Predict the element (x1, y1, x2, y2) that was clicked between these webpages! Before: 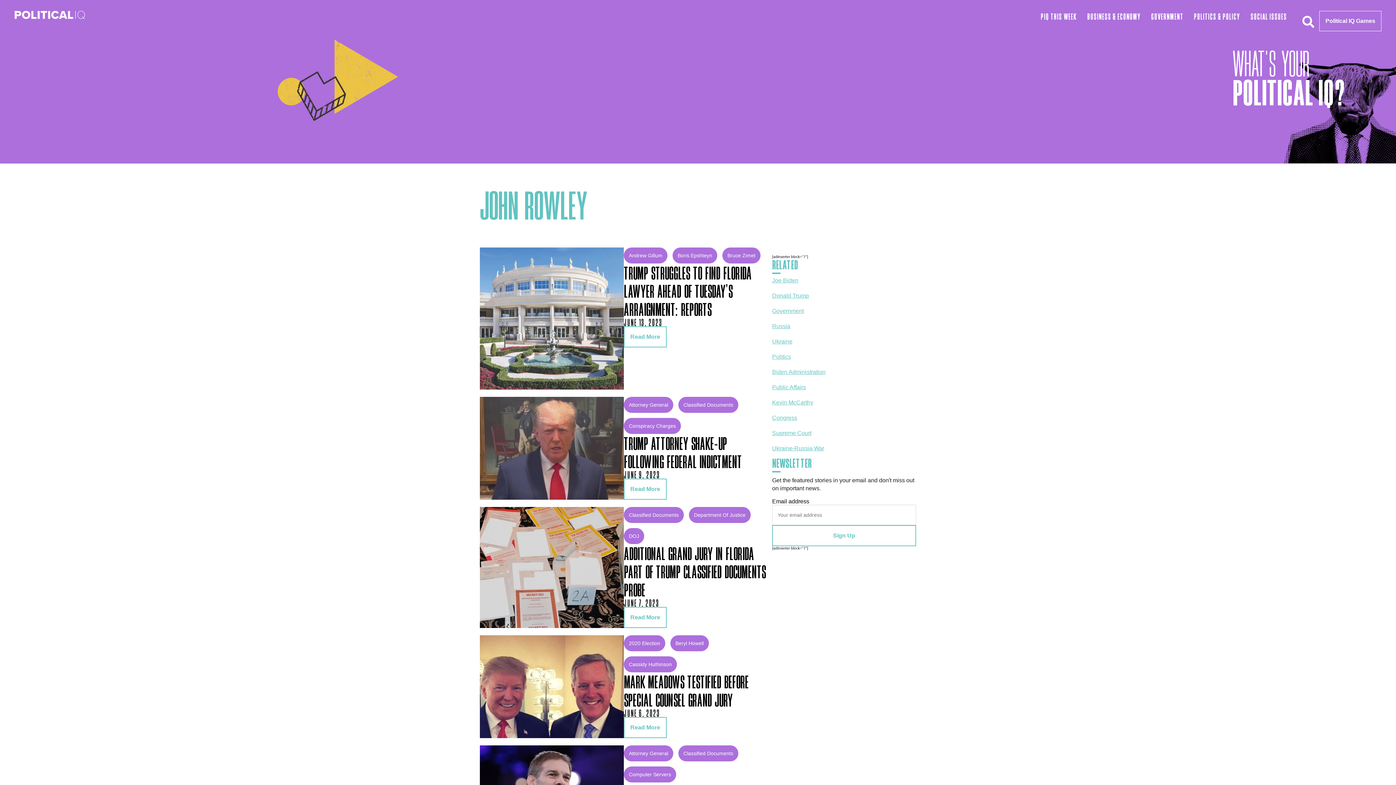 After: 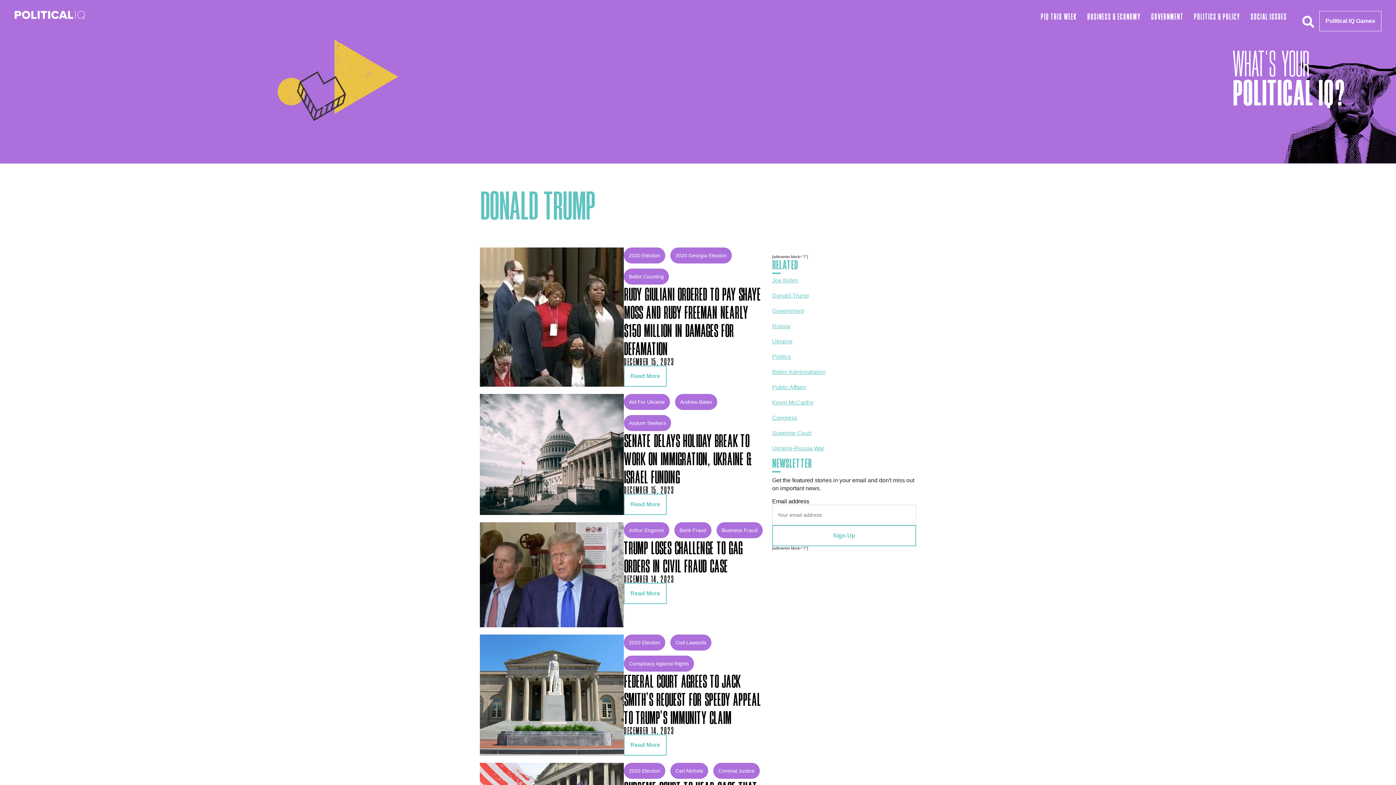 Action: bbox: (772, 293, 809, 301) label: Donald Trump